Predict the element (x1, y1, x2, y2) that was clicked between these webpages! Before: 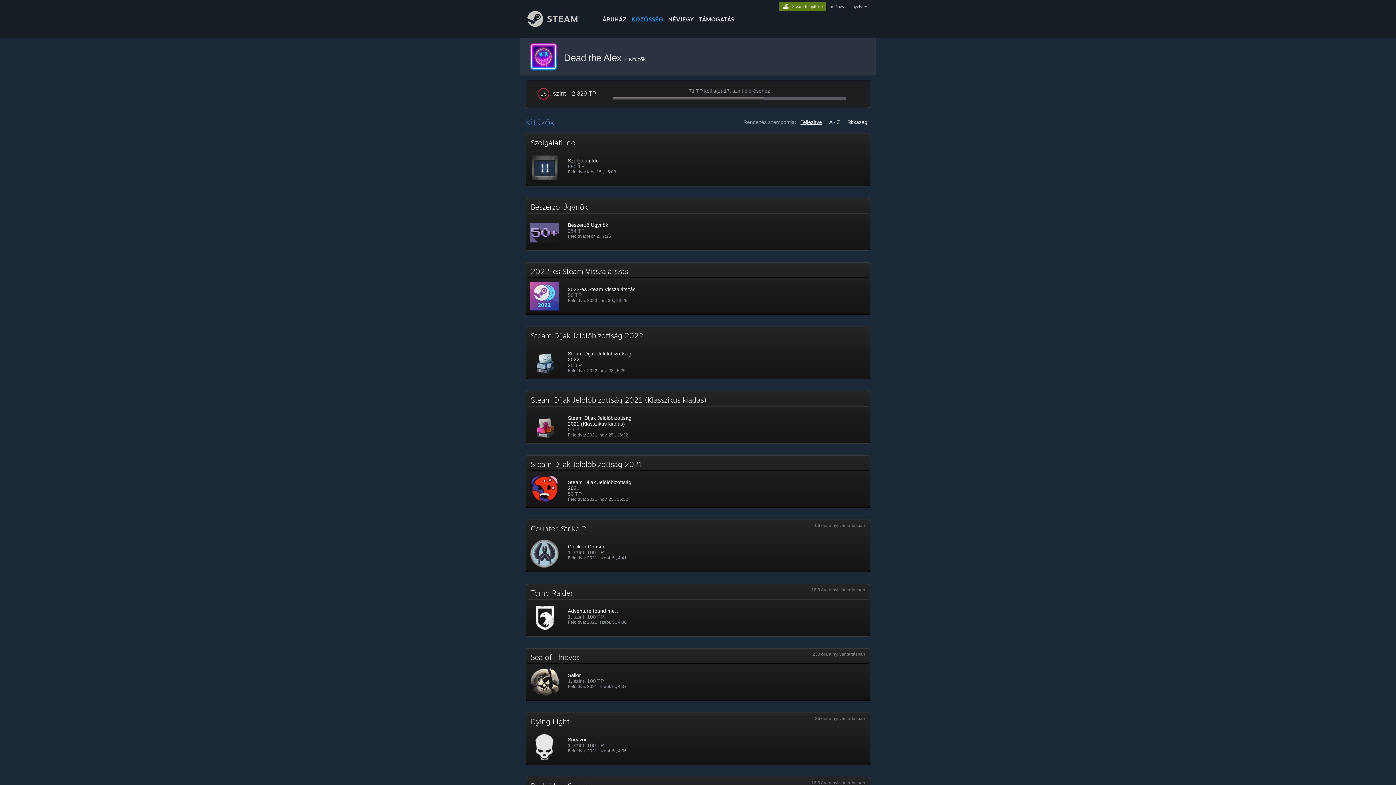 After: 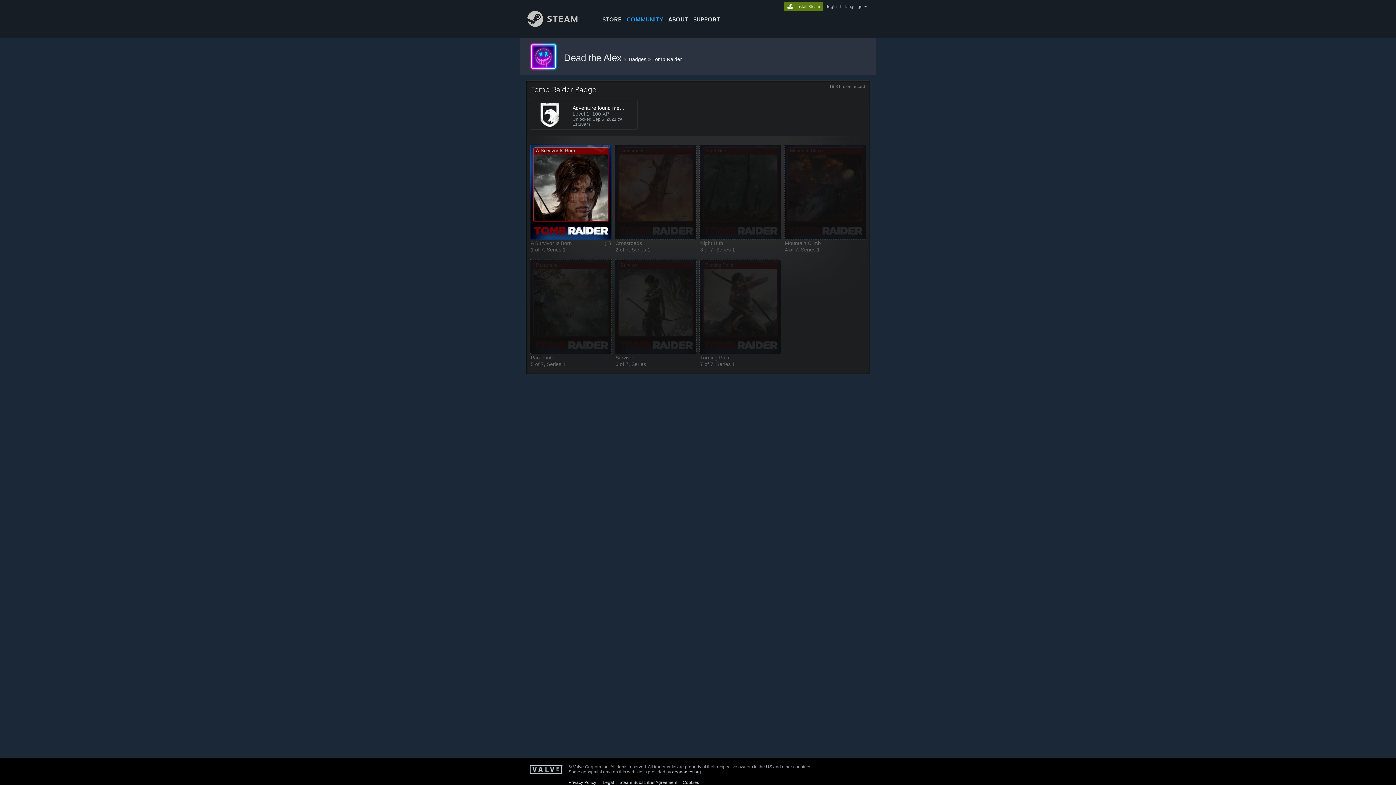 Action: bbox: (526, 584, 870, 636)